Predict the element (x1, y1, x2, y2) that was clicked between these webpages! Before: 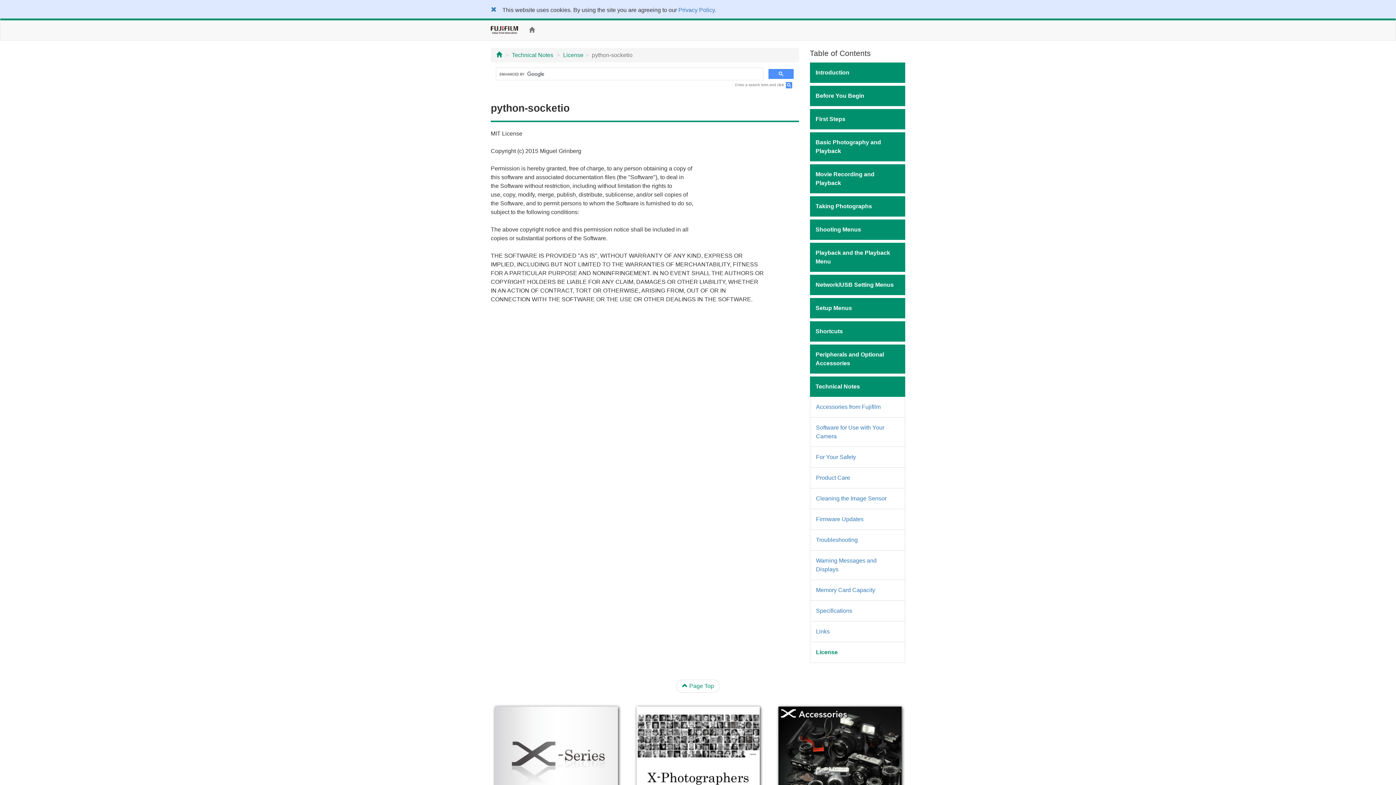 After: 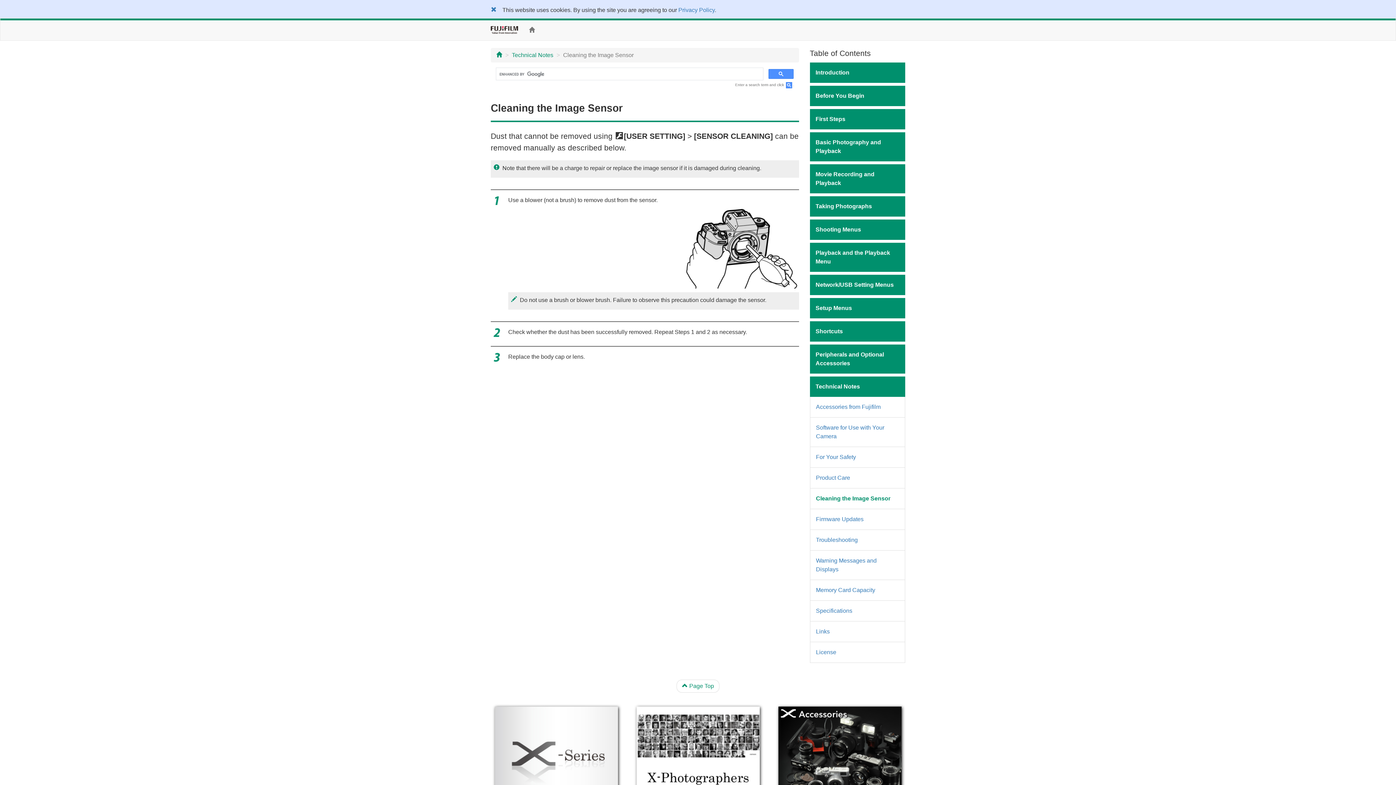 Action: label: Cleaning the Image Sensor bbox: (810, 488, 905, 509)